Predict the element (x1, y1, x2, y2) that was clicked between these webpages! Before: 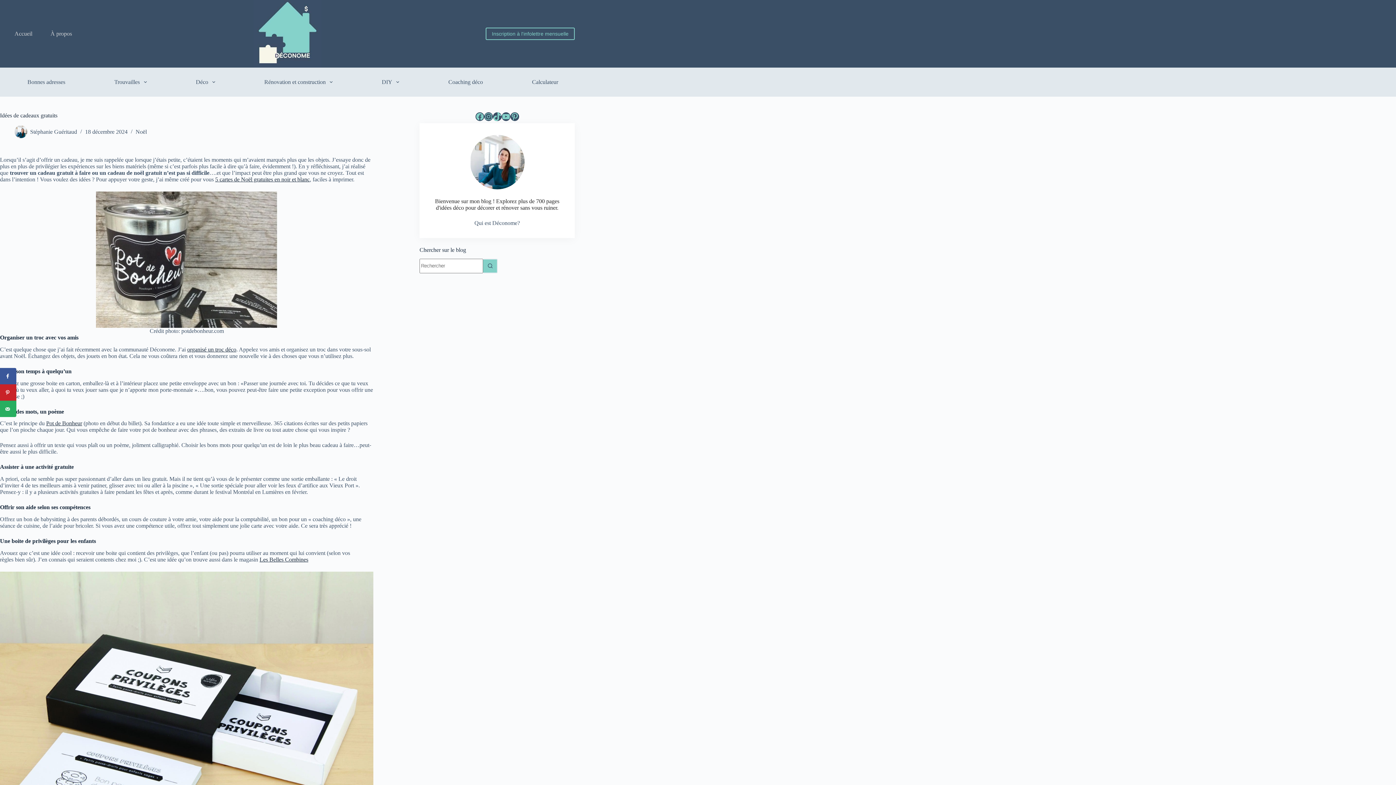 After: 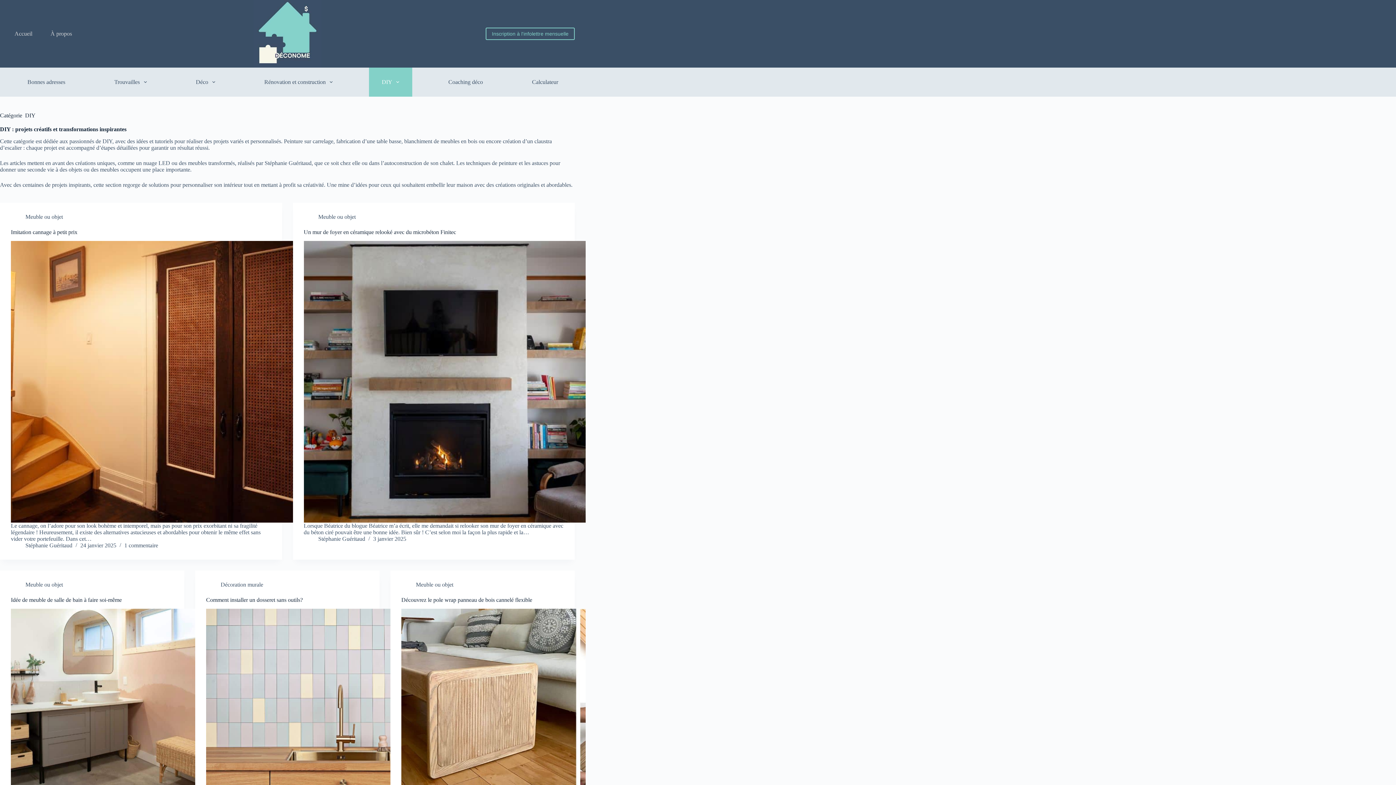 Action: bbox: (368, 67, 412, 96) label: DIY